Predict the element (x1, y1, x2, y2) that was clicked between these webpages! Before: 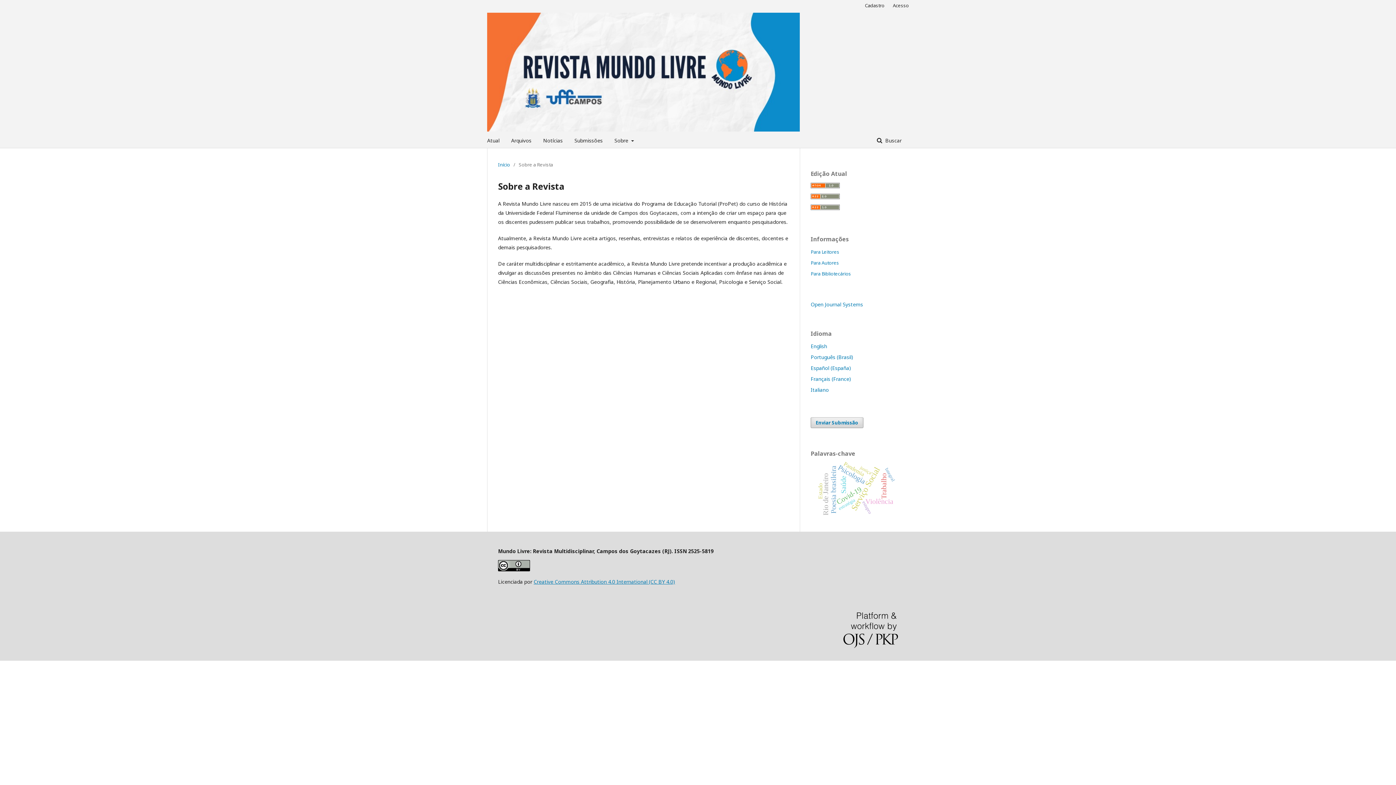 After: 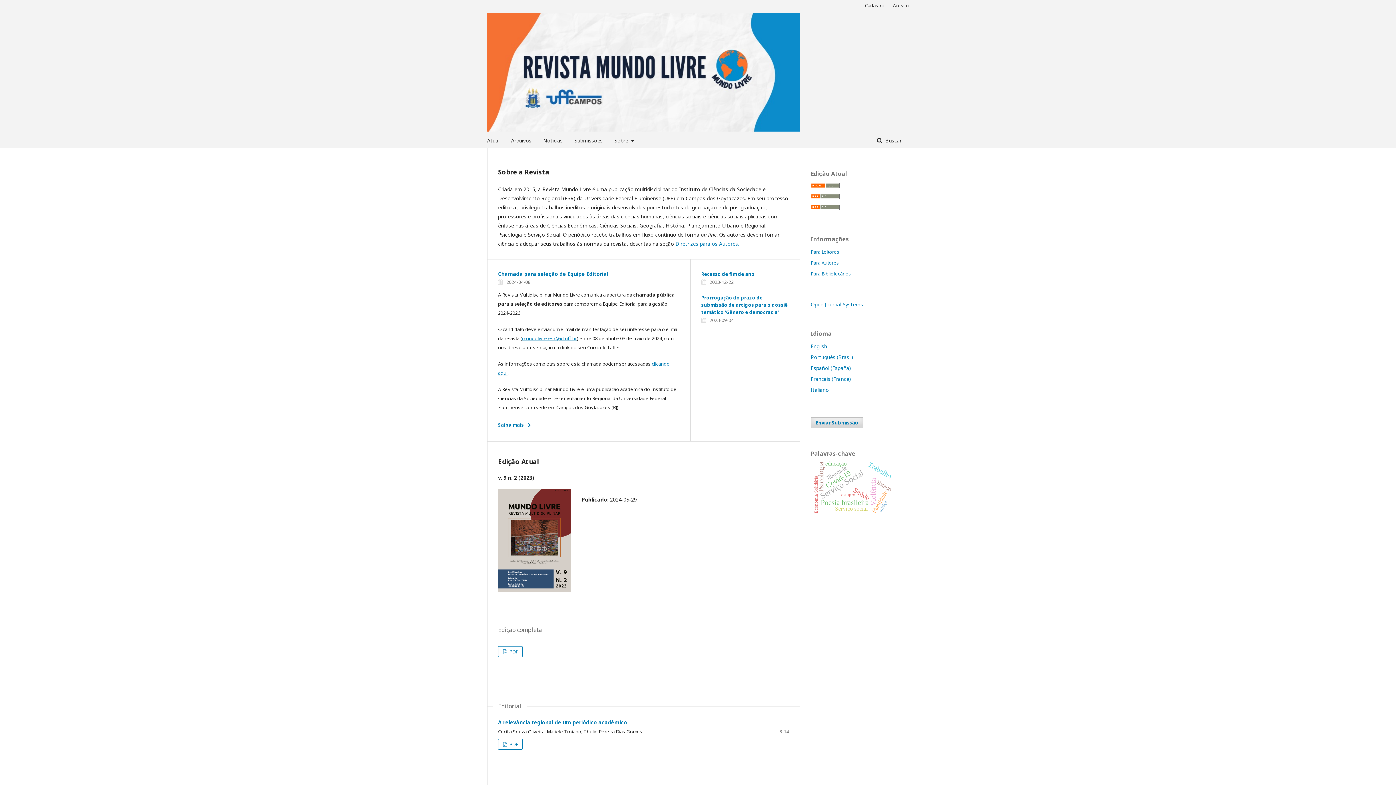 Action: bbox: (498, 161, 510, 168) label: Início